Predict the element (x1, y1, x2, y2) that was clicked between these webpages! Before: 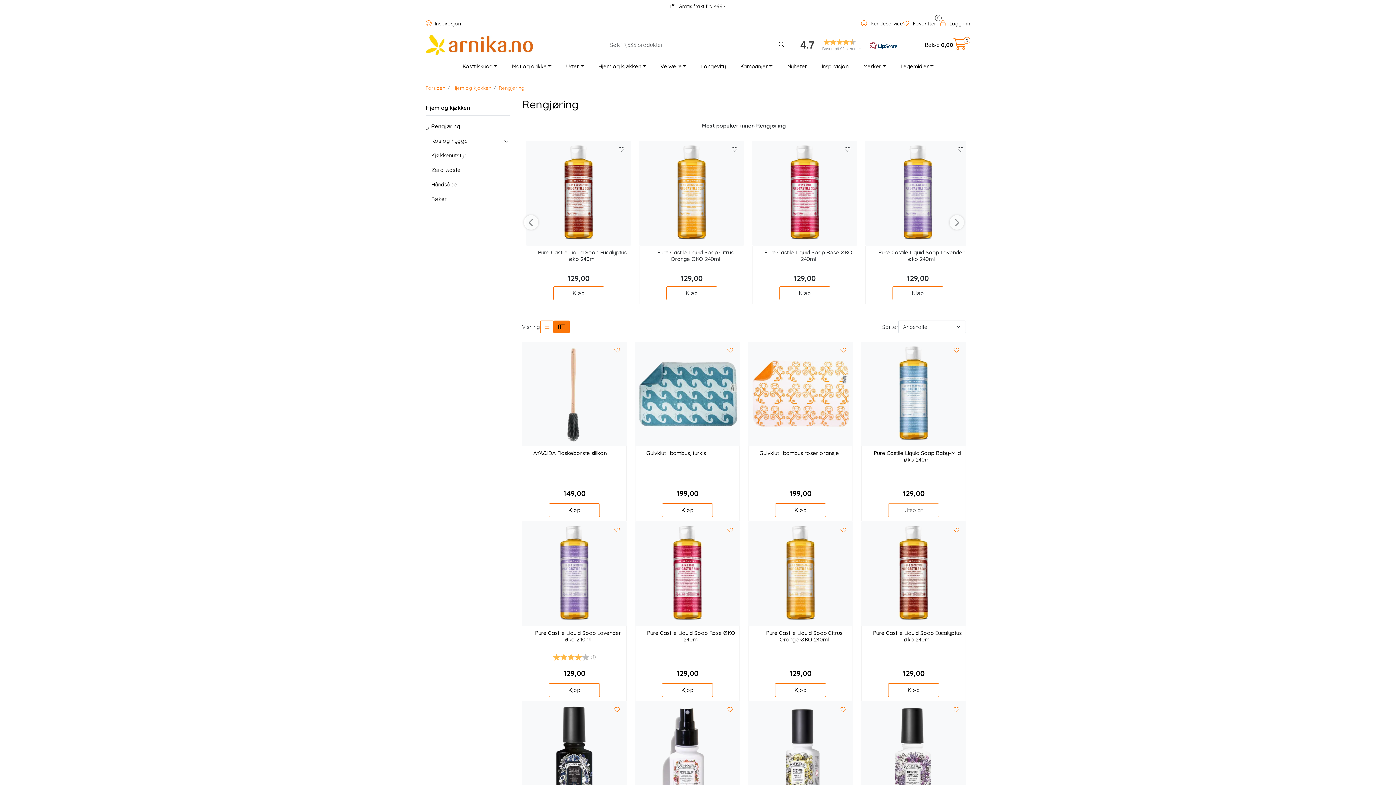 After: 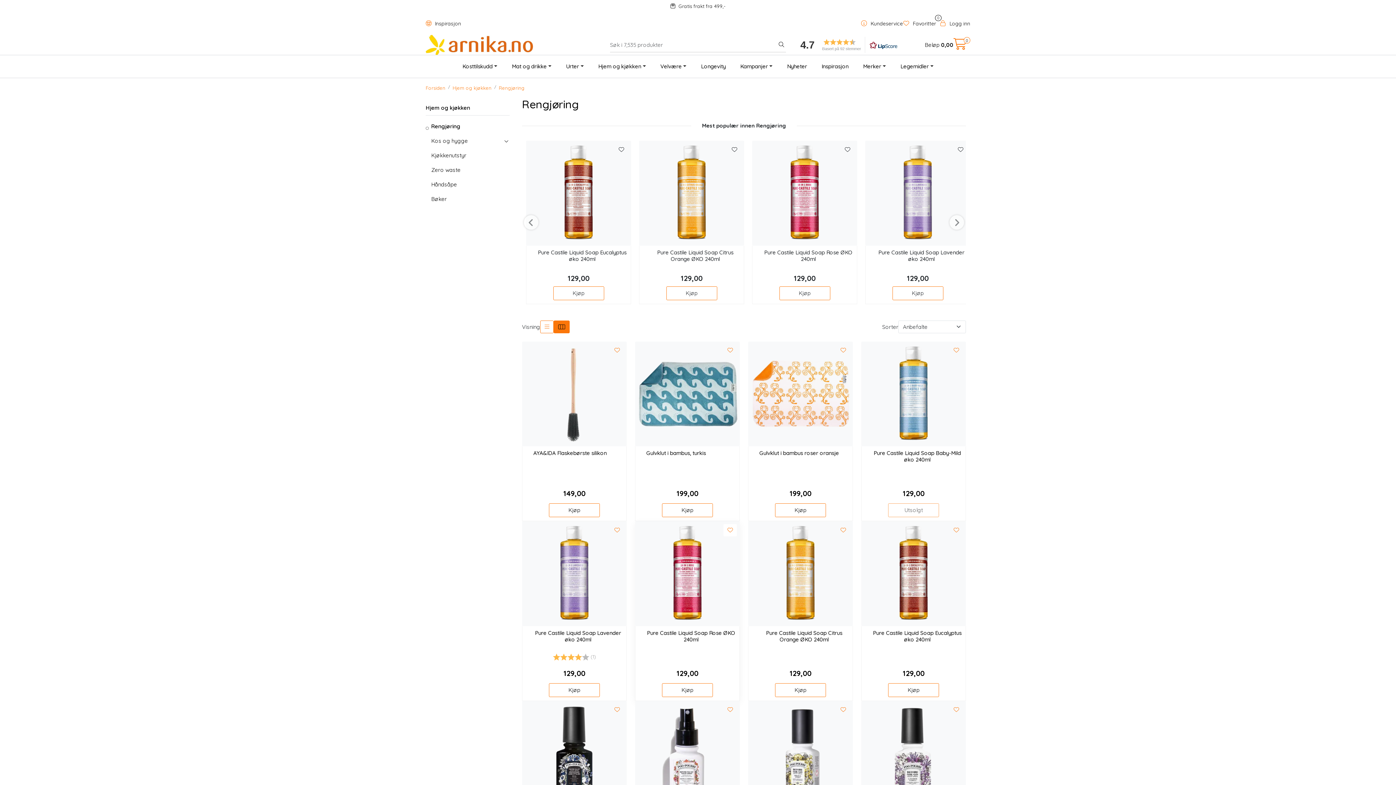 Action: bbox: (723, 524, 737, 536)